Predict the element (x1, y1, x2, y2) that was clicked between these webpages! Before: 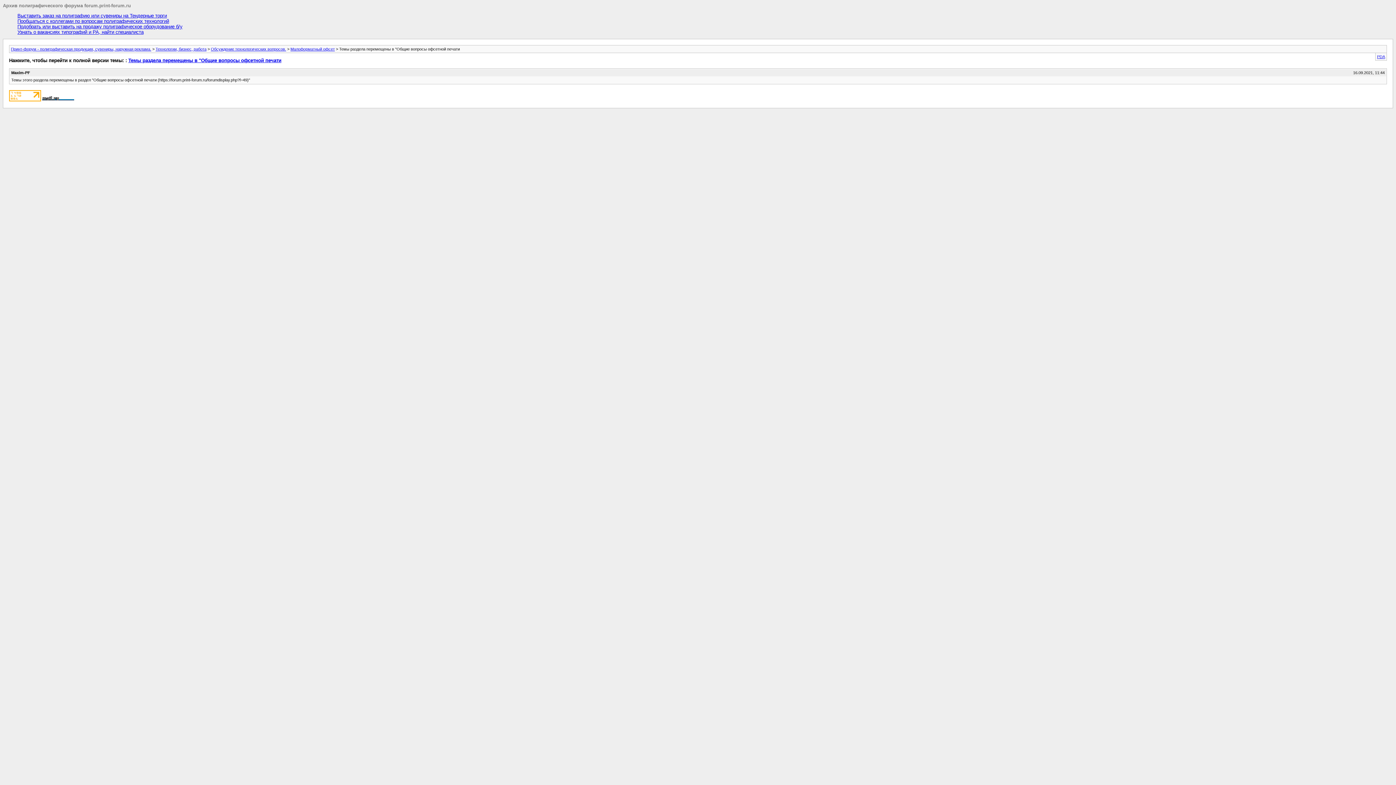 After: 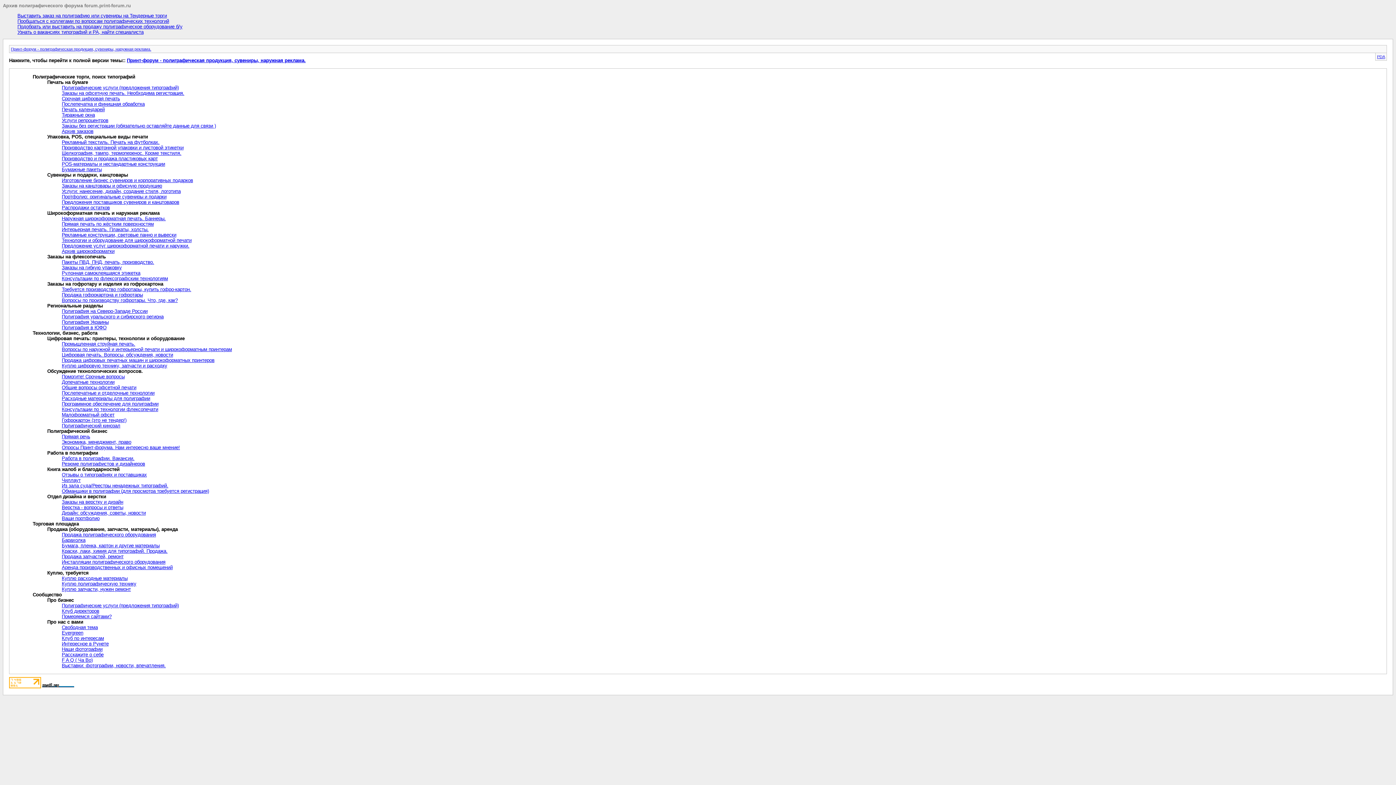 Action: bbox: (10, 46, 151, 51) label: Принт-форум - полиграфическая продукция, сувениры, наружная реклама.